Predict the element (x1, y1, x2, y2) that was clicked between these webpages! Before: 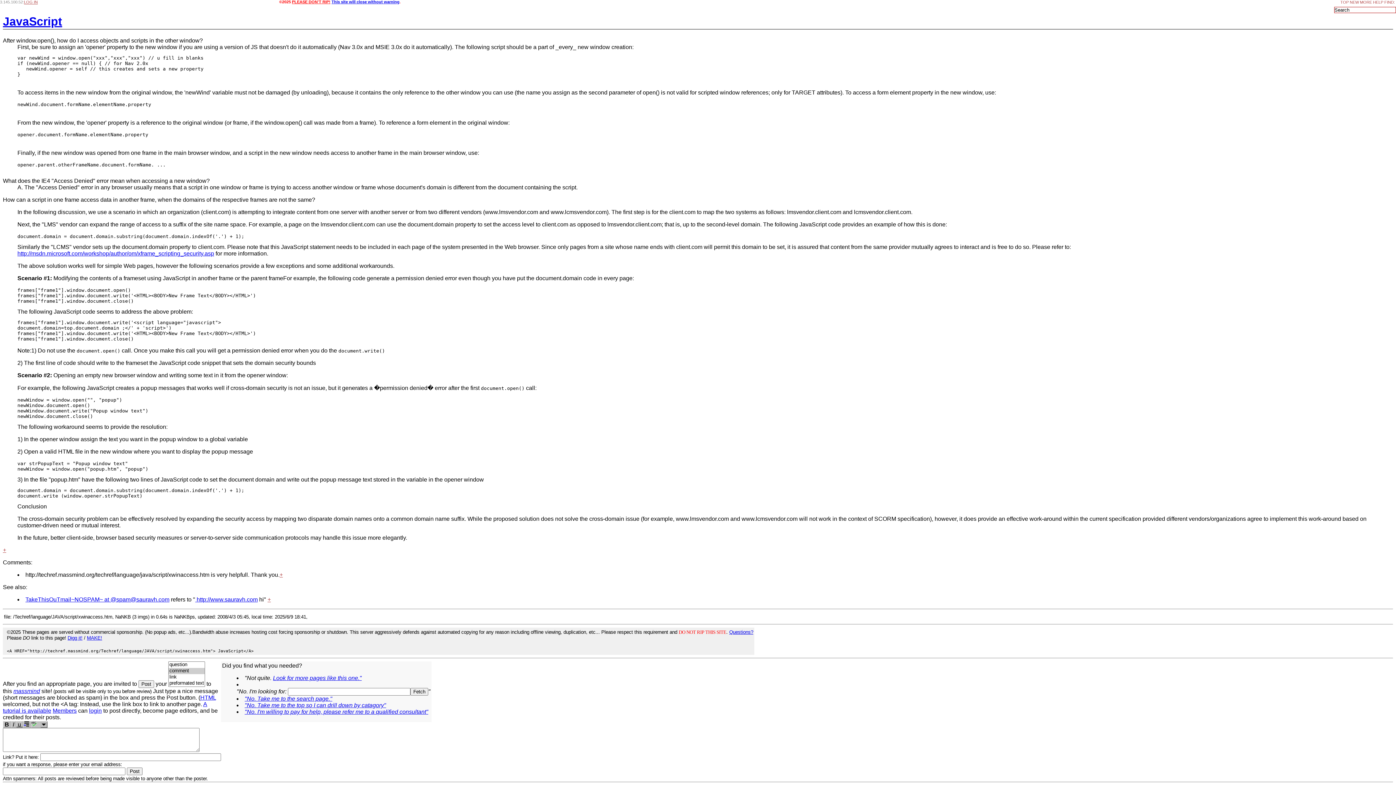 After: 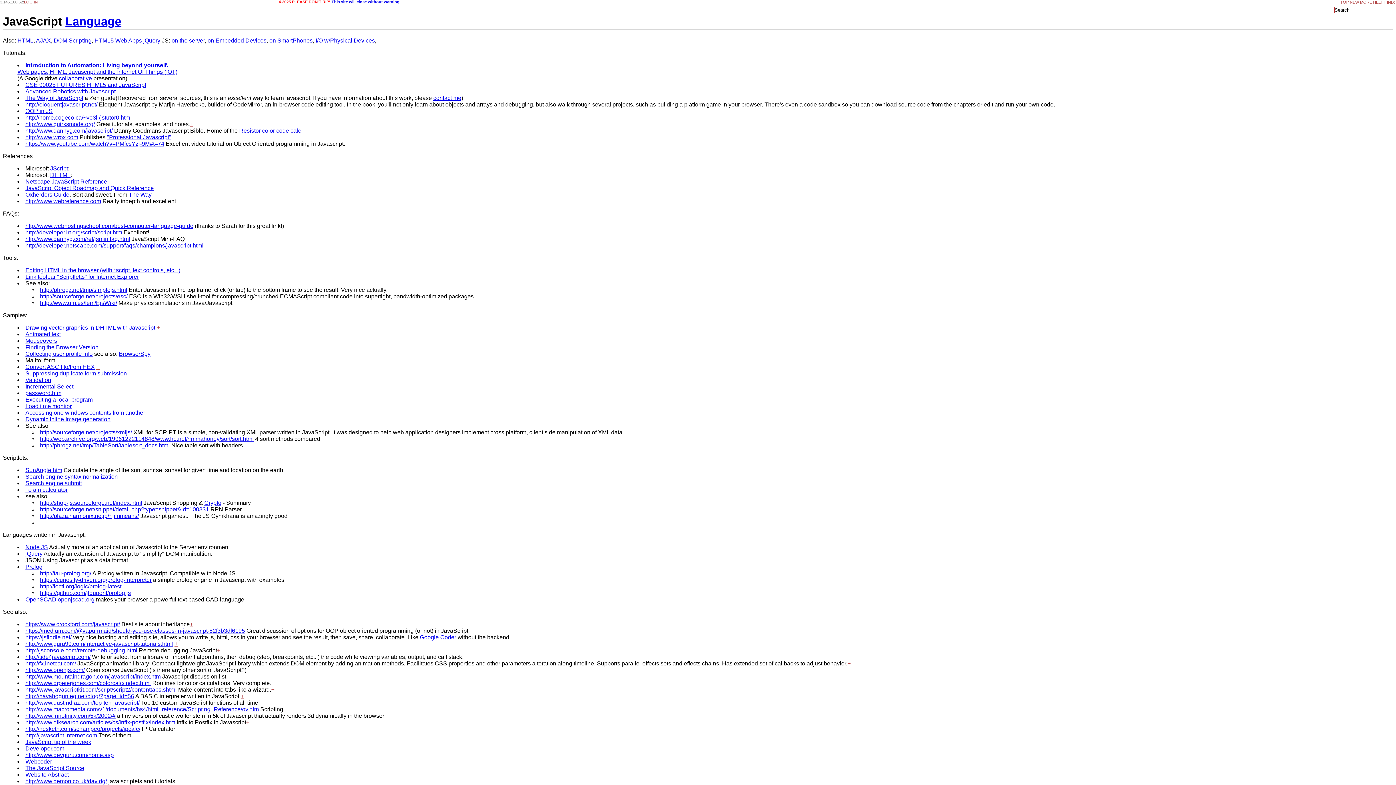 Action: label: JavaScript bbox: (2, 15, 62, 28)